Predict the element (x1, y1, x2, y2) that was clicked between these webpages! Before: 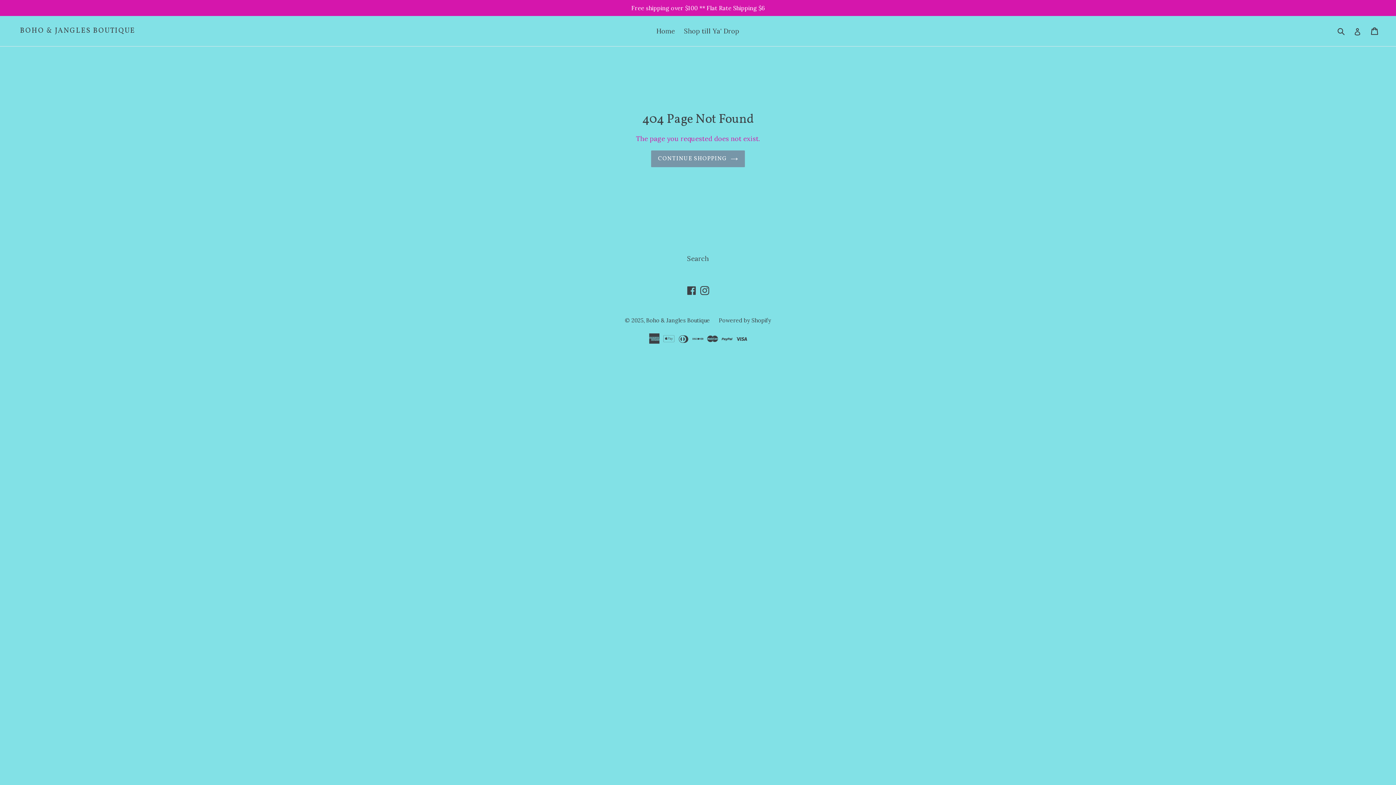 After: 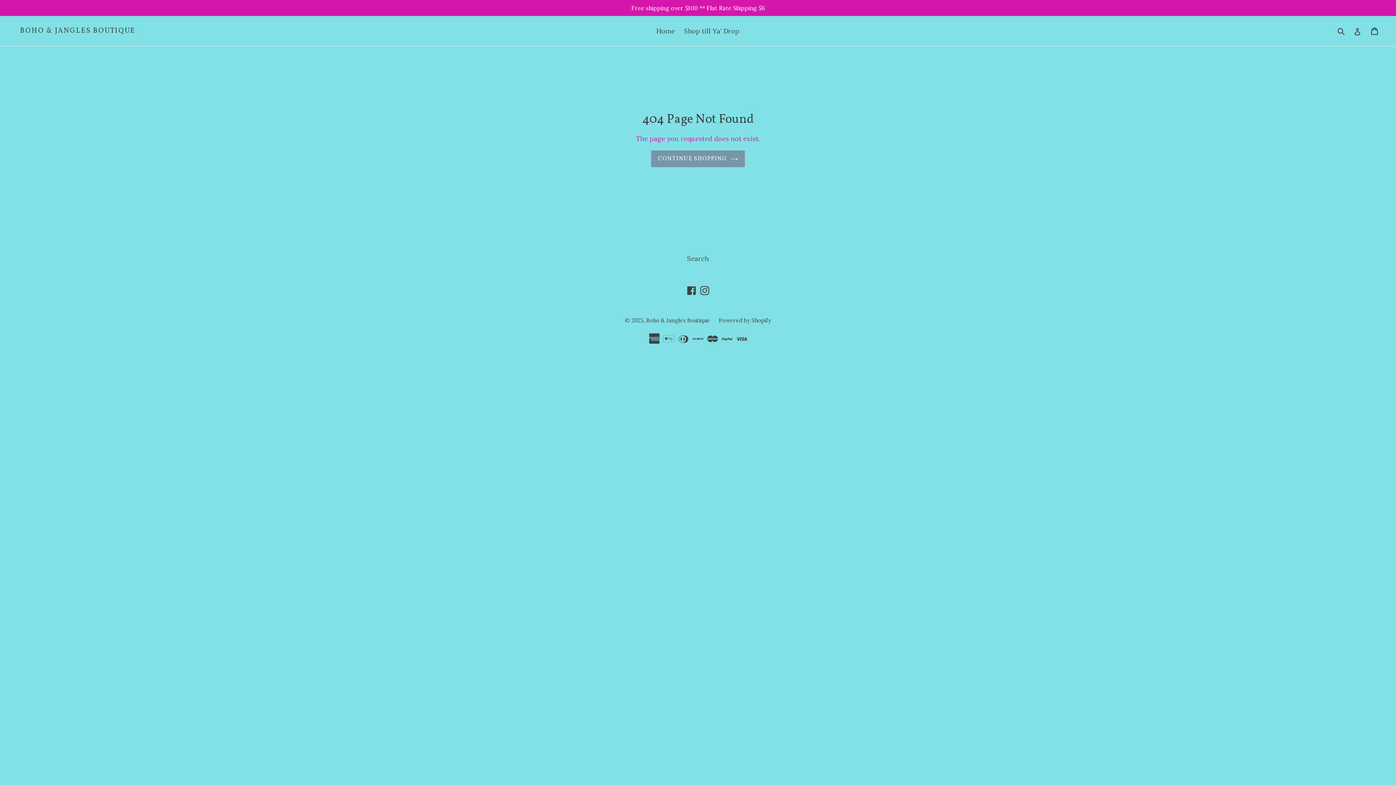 Action: bbox: (686, 285, 697, 295) label: Facebook